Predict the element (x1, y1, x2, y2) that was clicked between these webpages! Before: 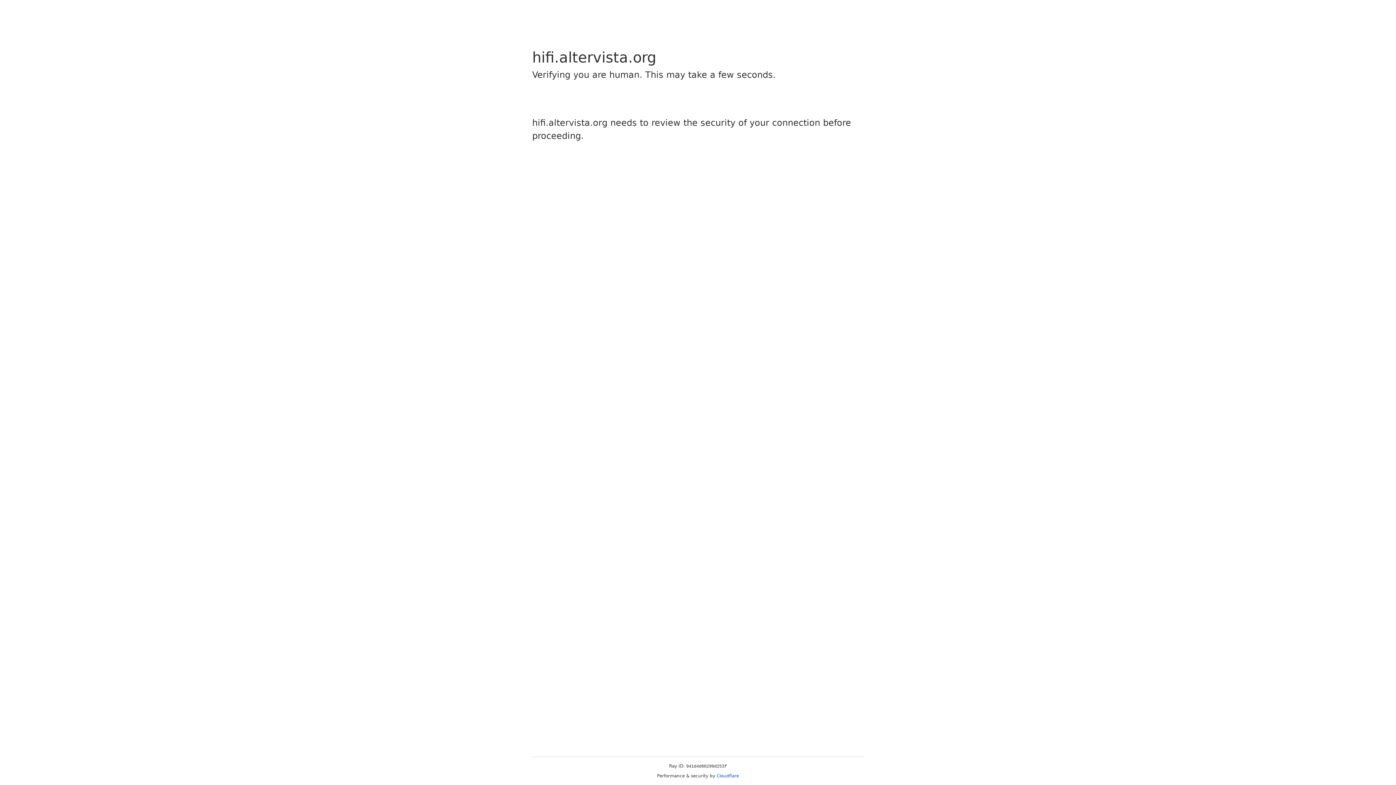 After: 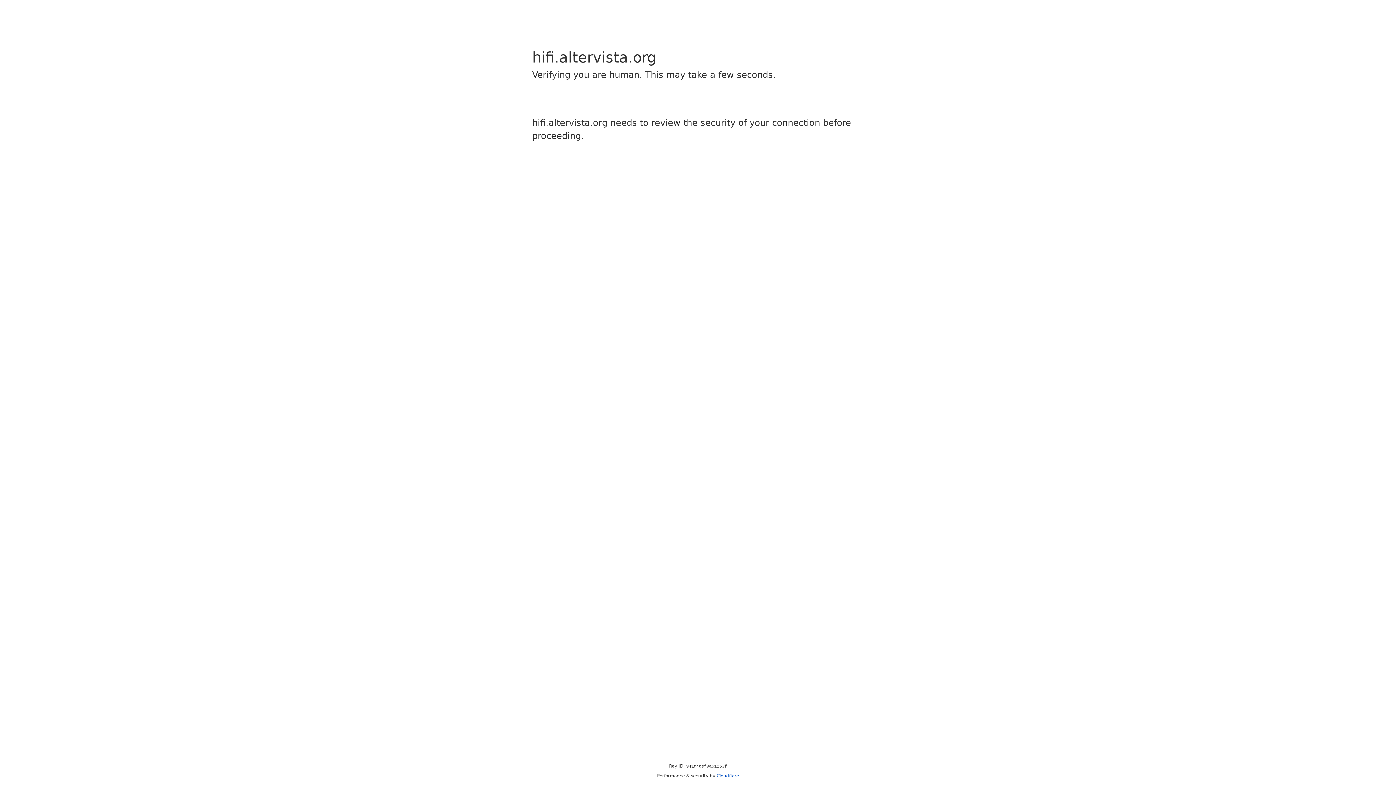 Action: label: Cloudflare bbox: (716, 773, 739, 778)